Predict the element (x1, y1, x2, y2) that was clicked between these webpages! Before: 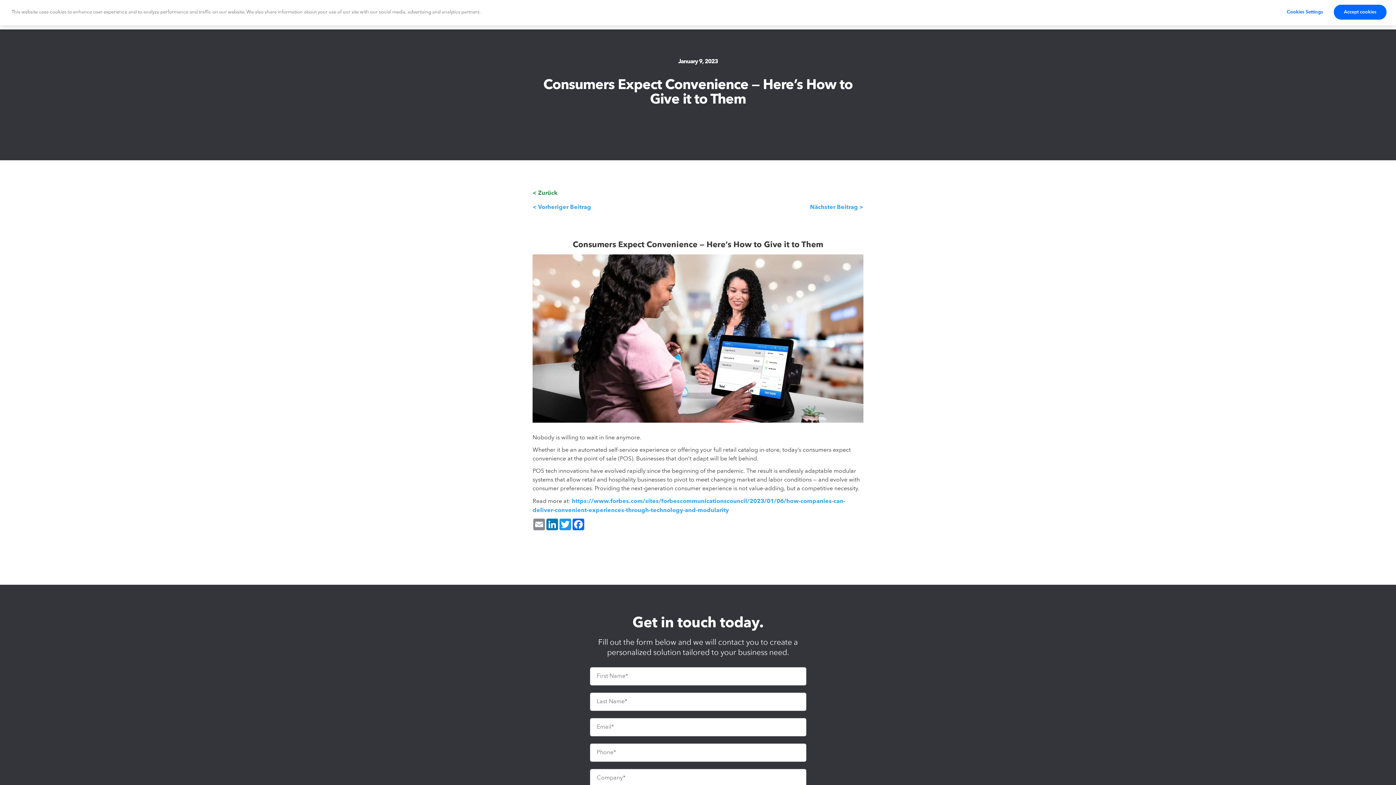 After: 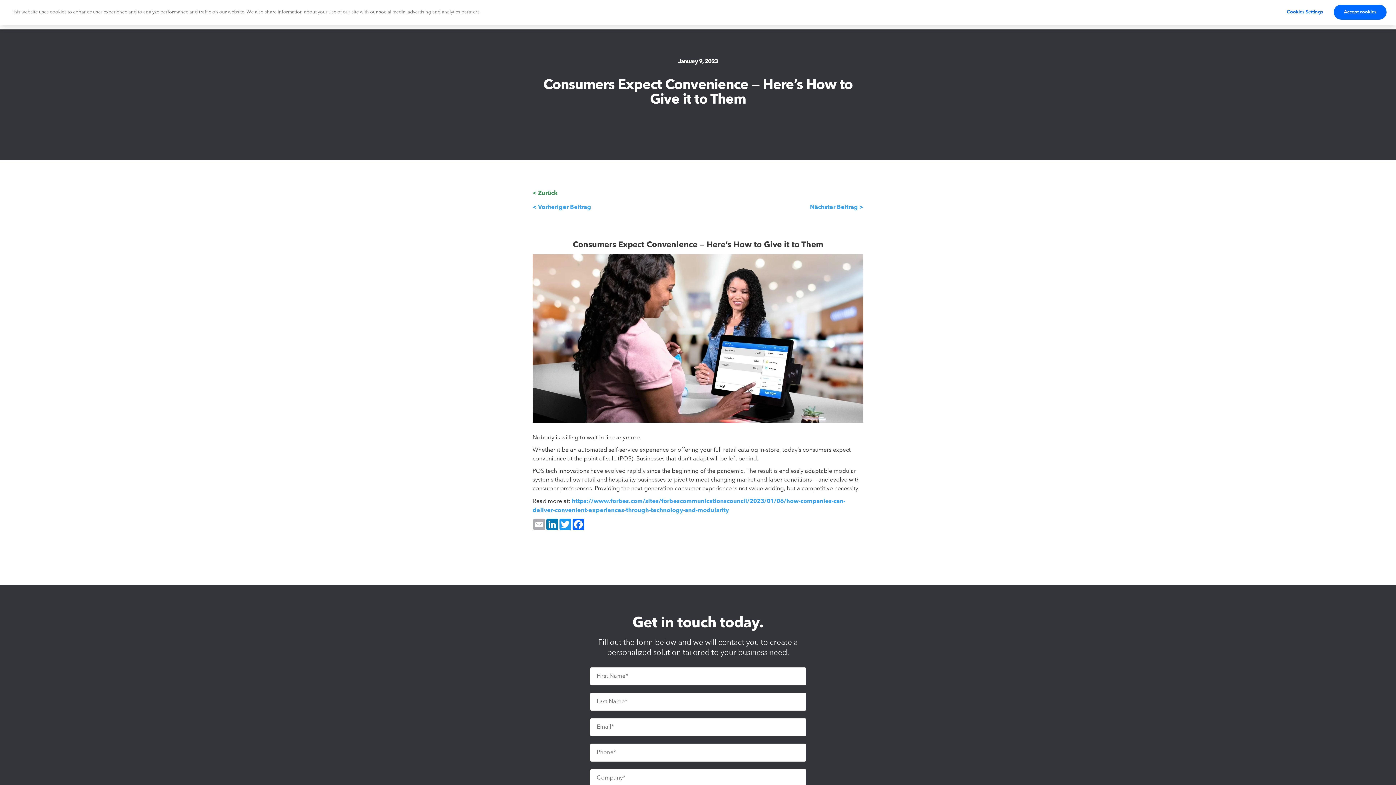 Action: label: Email bbox: (532, 519, 545, 530)